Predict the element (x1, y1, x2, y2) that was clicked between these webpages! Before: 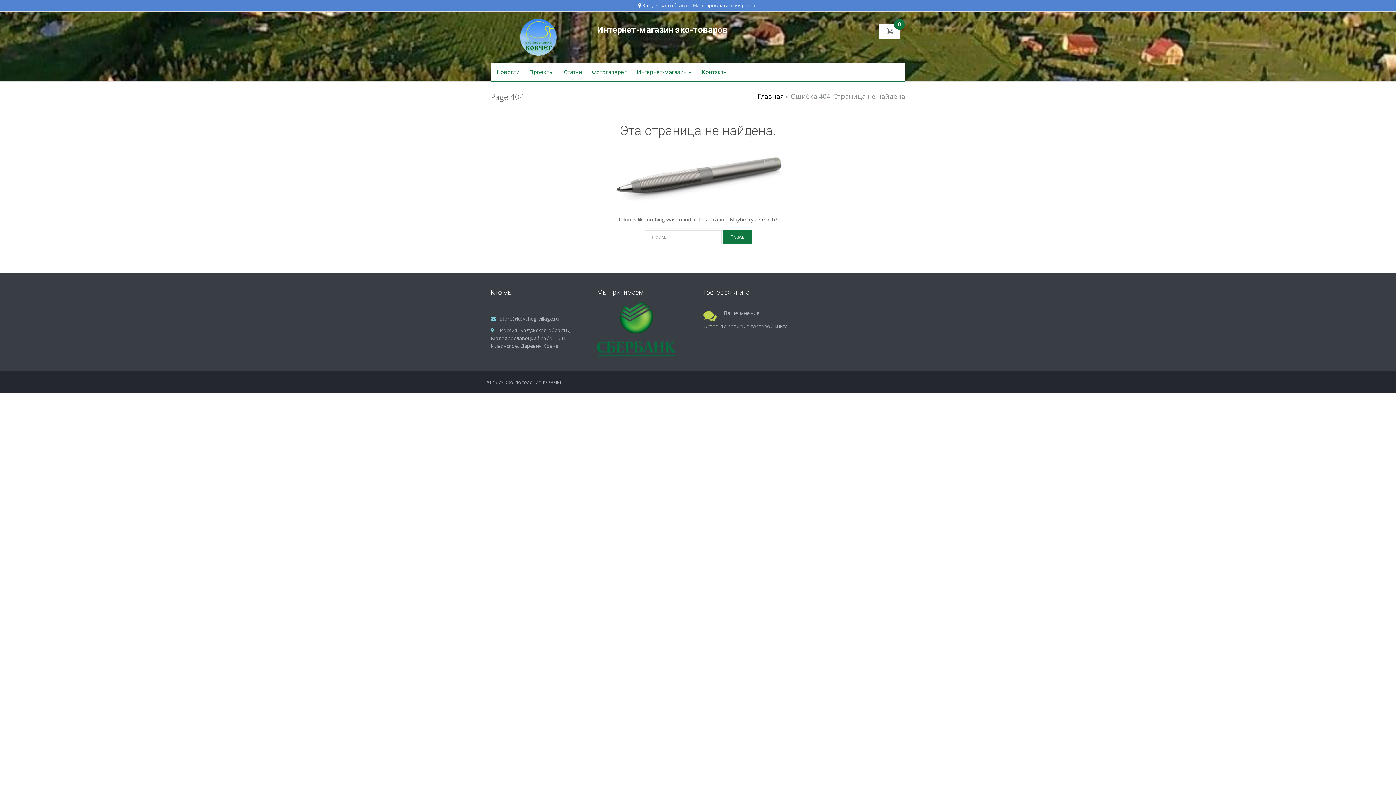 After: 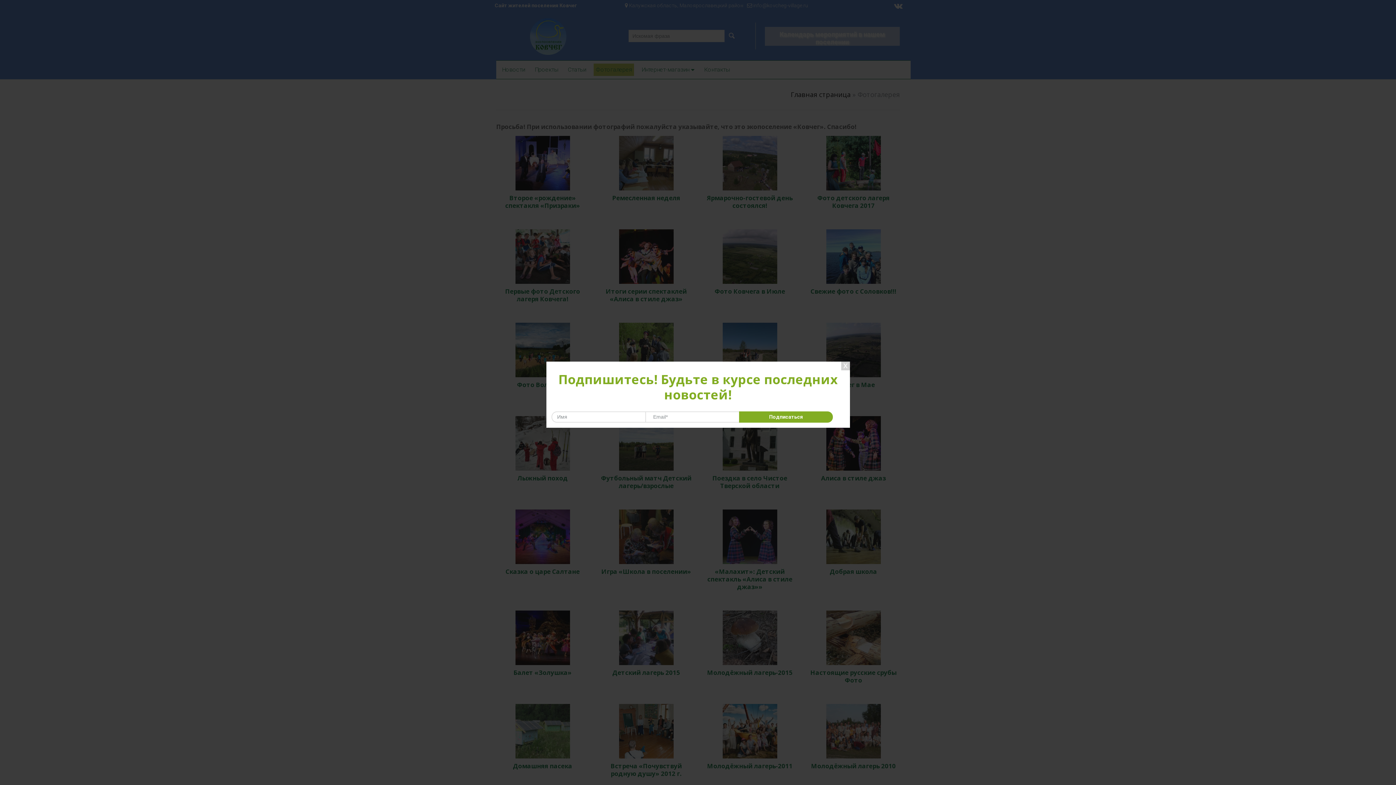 Action: bbox: (589, 66, 629, 78) label: Фотогалерея